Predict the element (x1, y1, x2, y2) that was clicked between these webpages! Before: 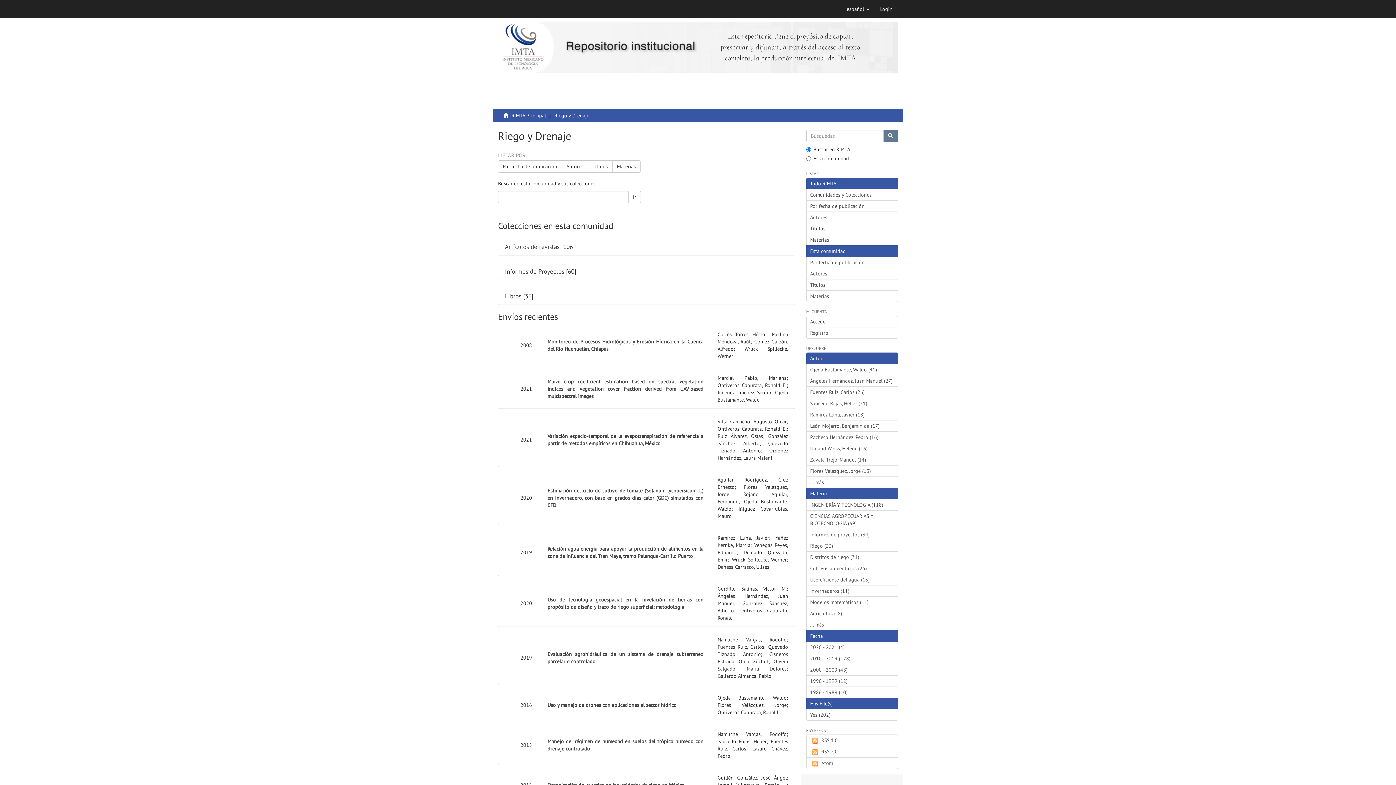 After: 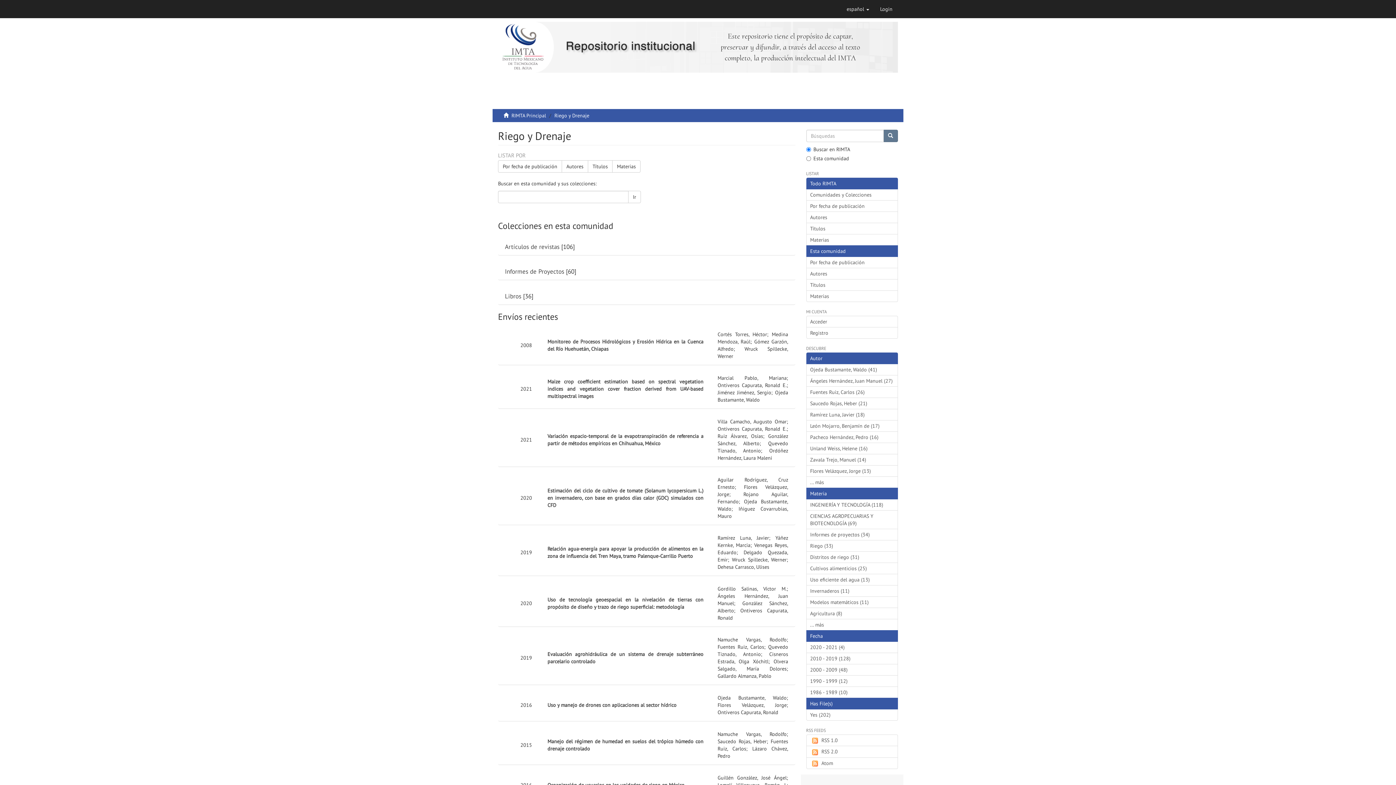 Action: bbox: (806, 352, 898, 364) label: Autor